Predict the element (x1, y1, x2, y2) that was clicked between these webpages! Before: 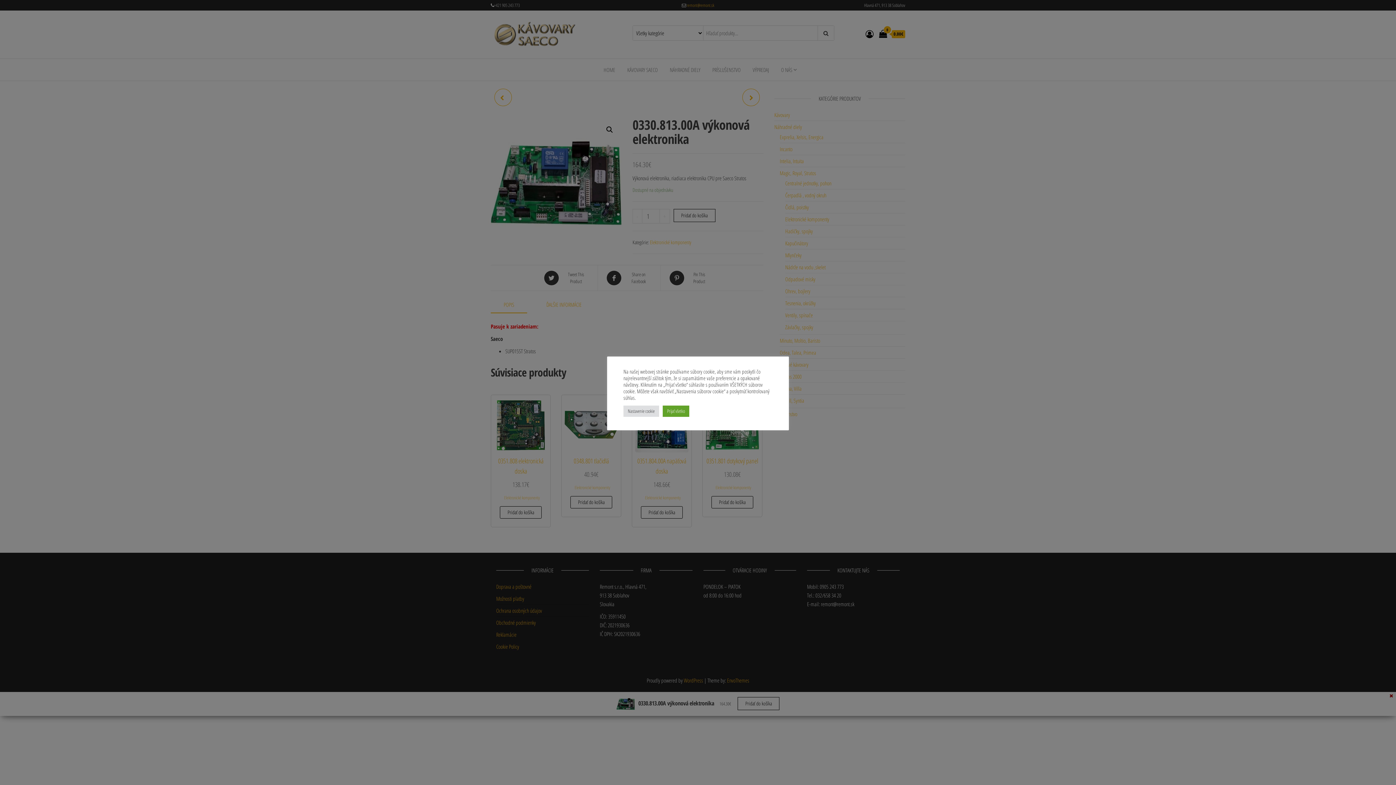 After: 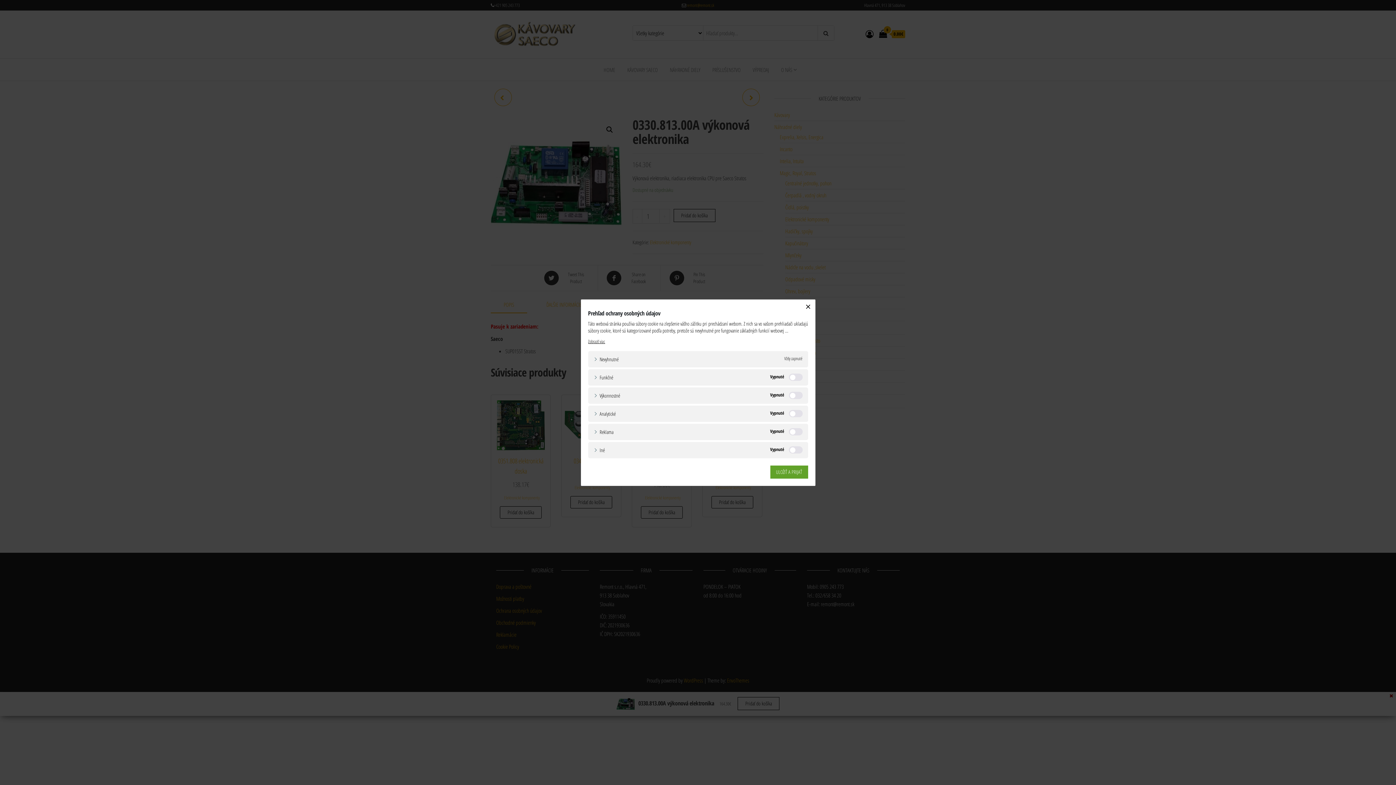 Action: label: Nastavenie cookie bbox: (623, 405, 659, 416)